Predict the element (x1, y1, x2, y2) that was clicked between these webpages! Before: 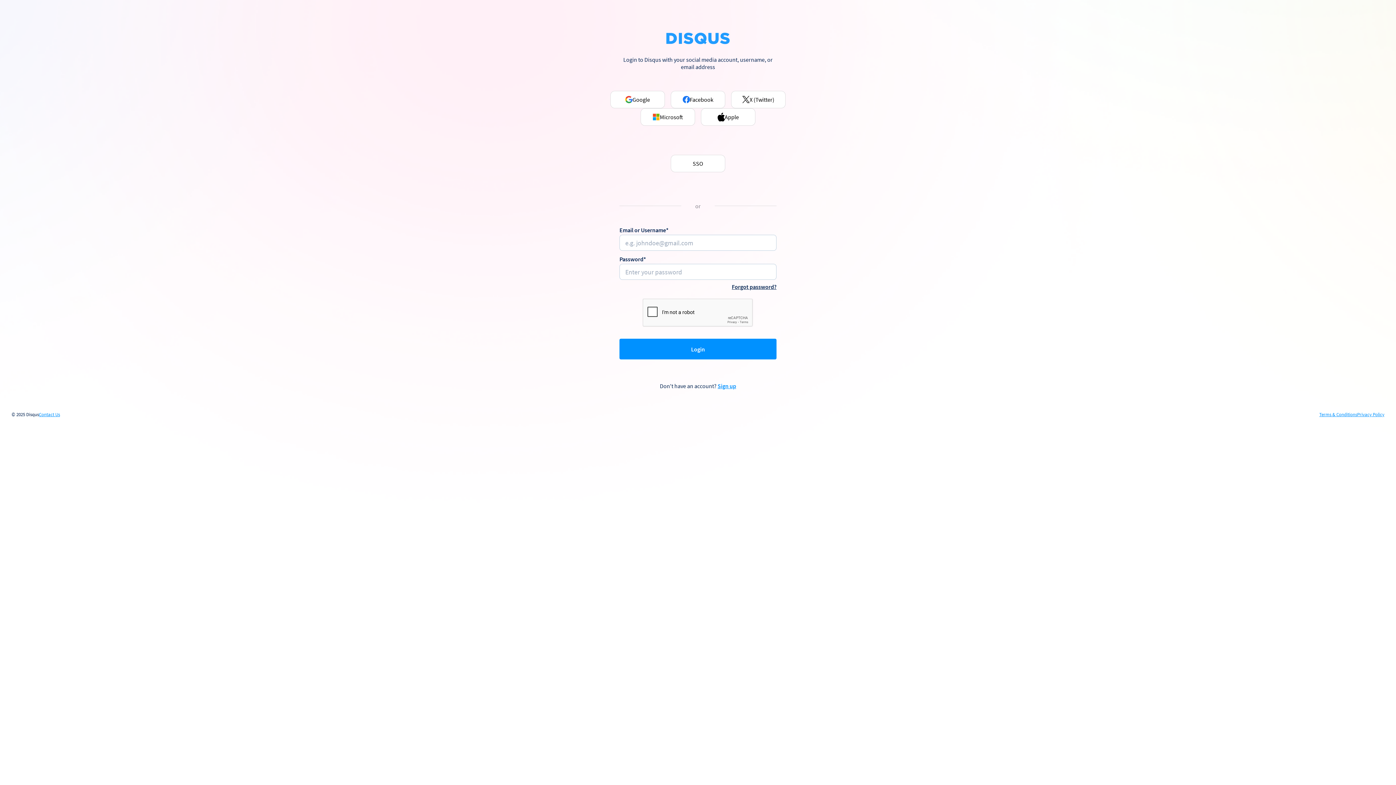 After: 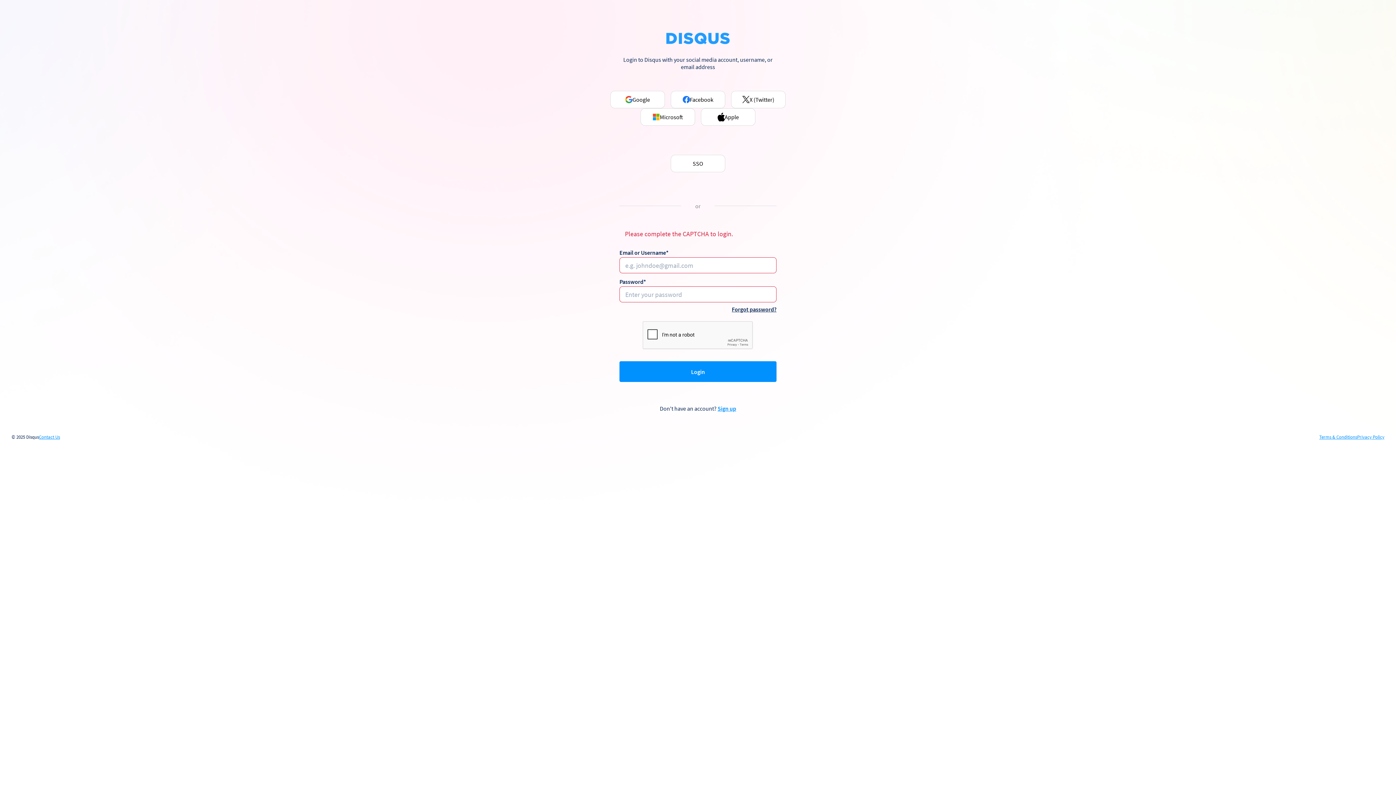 Action: label: Login bbox: (619, 339, 776, 359)